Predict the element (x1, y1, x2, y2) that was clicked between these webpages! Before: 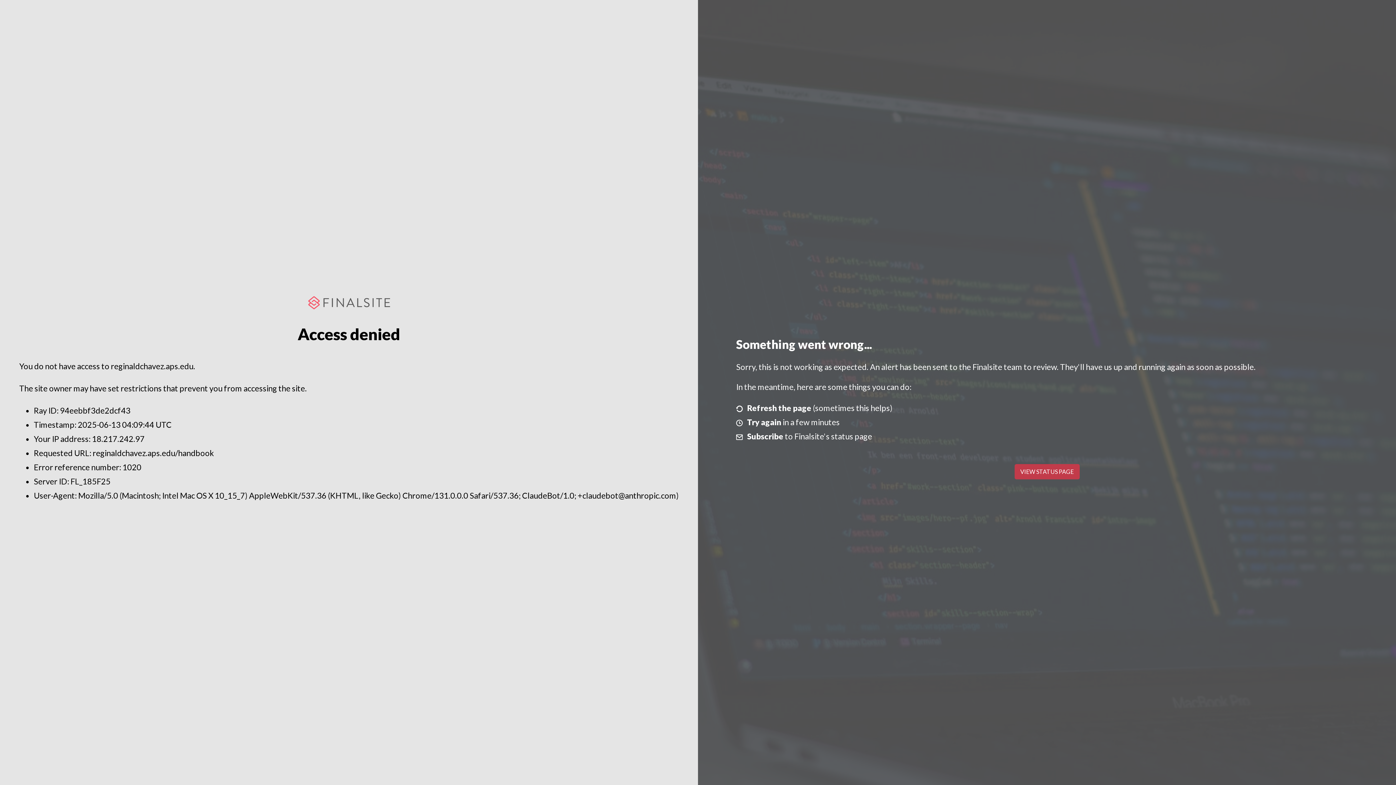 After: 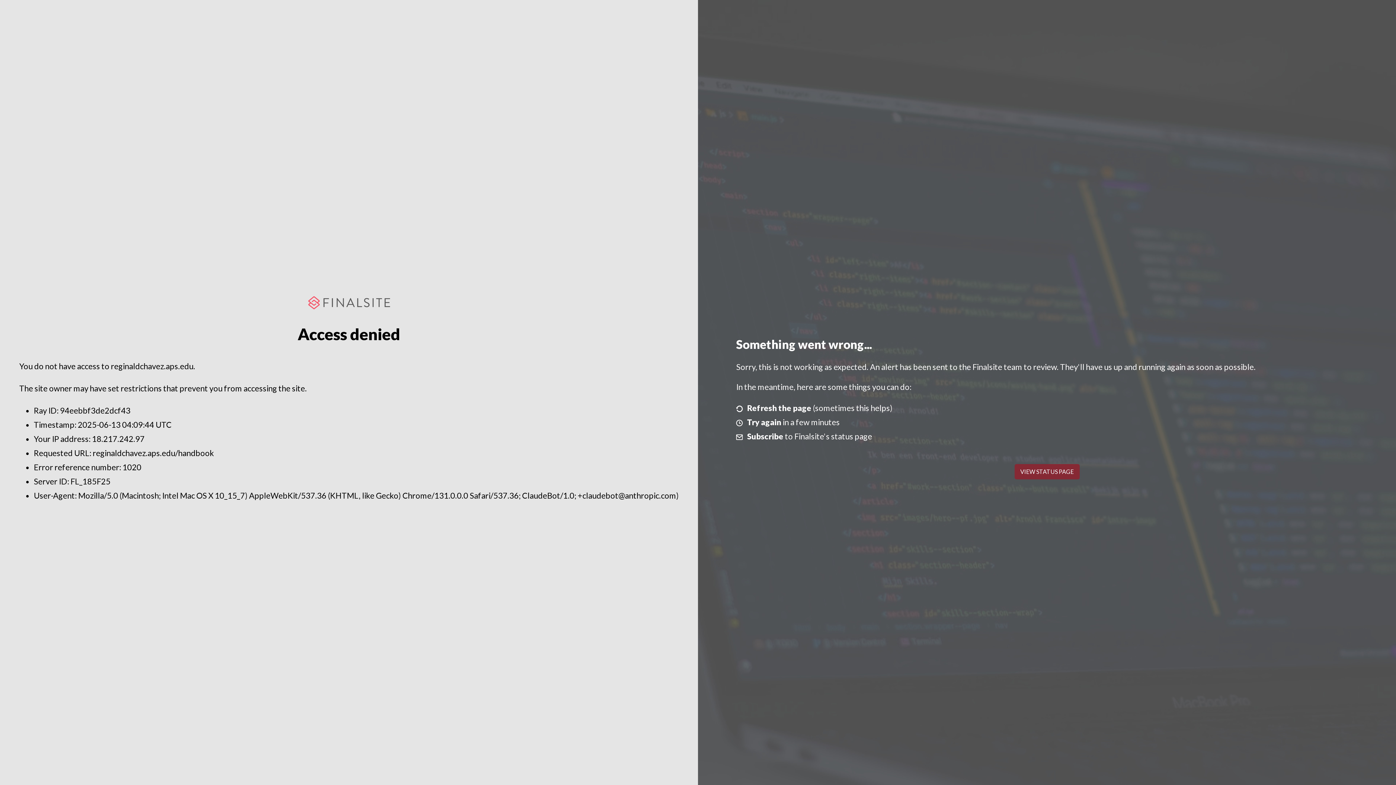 Action: bbox: (1014, 464, 1079, 479) label: VIEW STATUS PAGE